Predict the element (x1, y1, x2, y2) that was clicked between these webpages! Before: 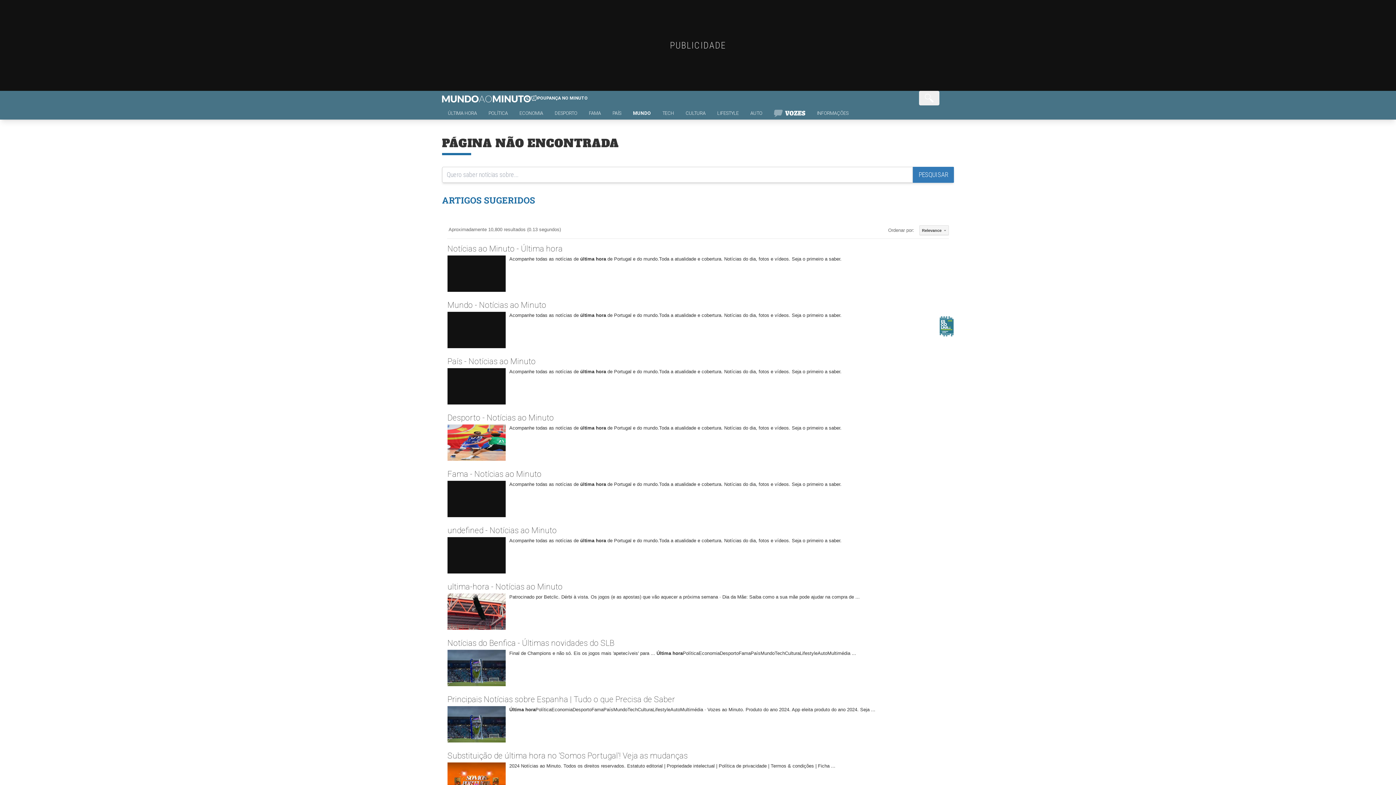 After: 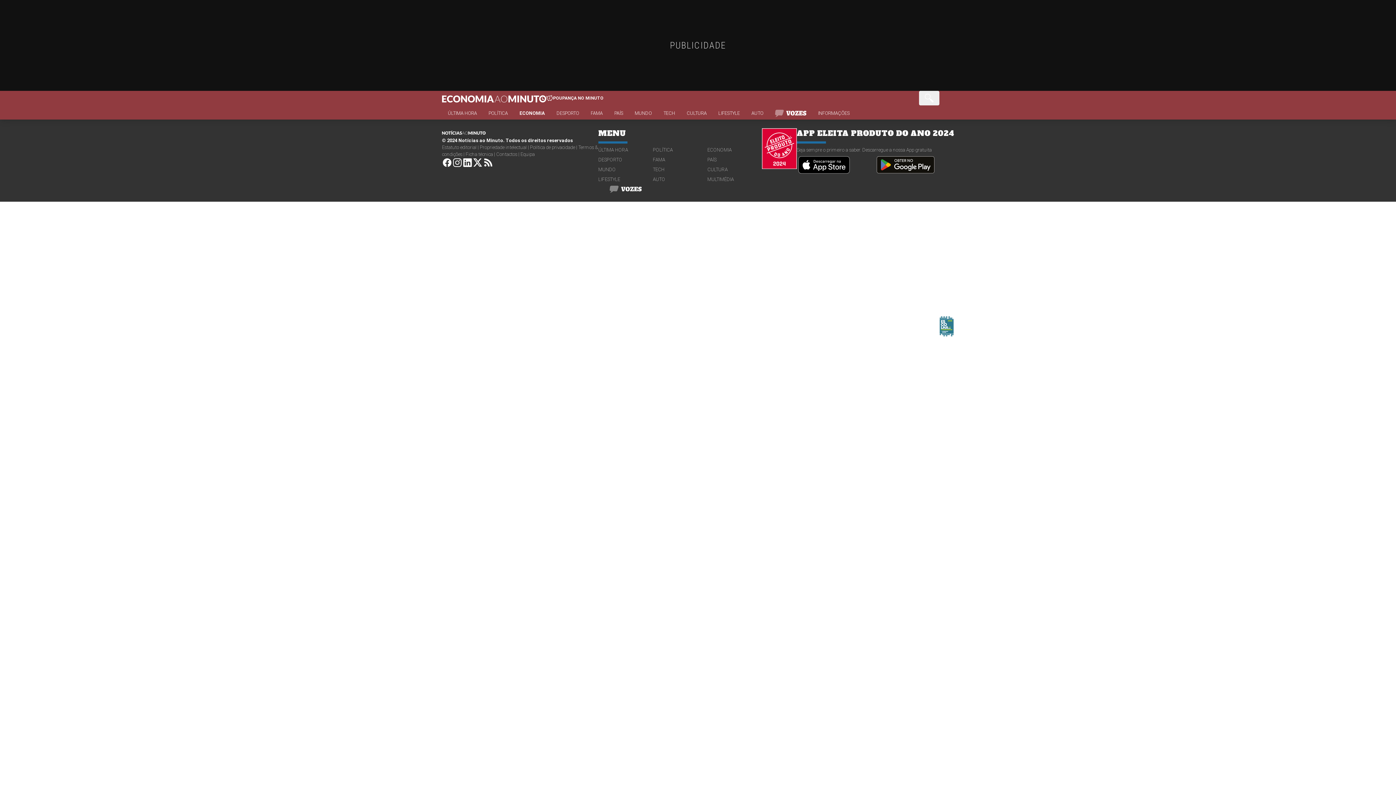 Action: bbox: (732, 262, 762, 269) label: ECONOMIA